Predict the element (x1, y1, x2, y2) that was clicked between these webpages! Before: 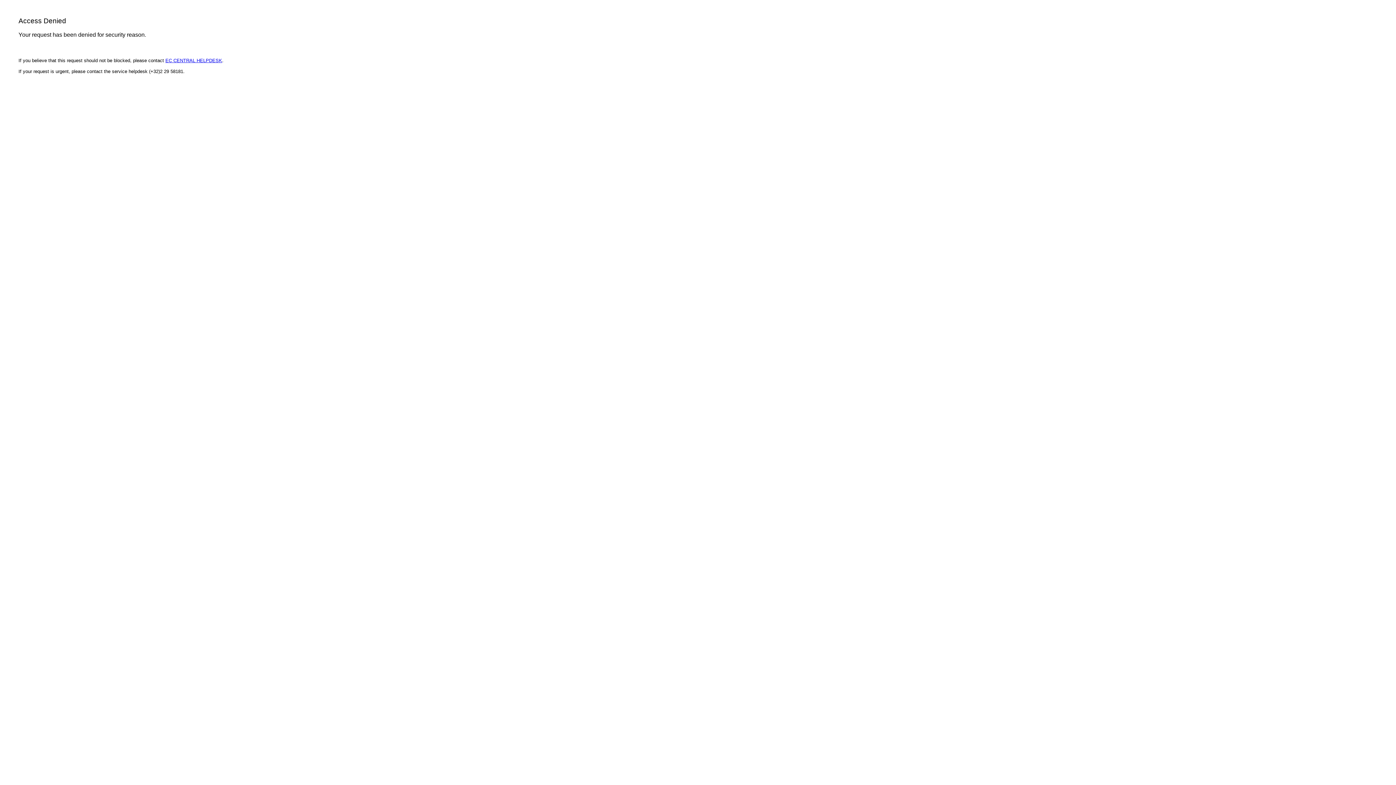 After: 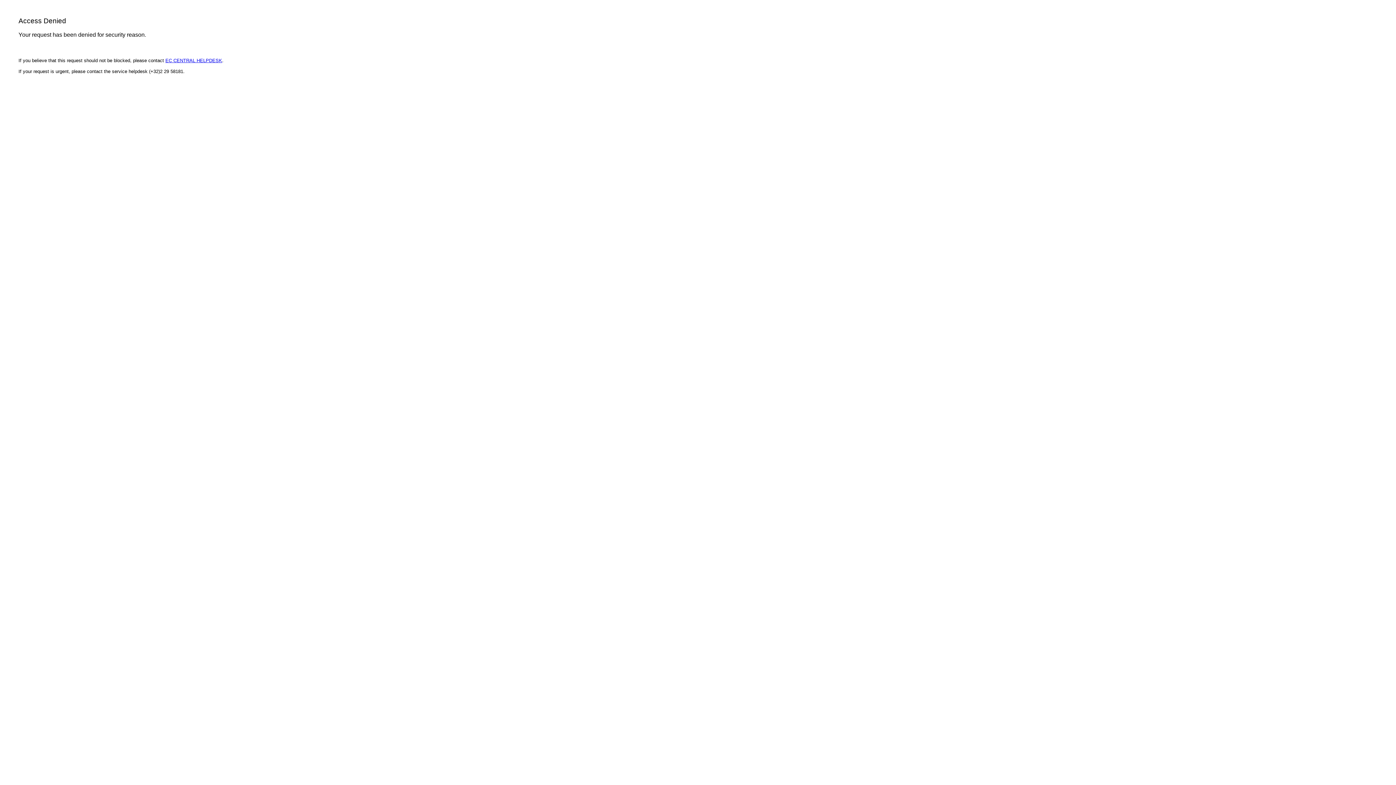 Action: bbox: (165, 57, 222, 63) label: EC CENTRAL HELPDESK